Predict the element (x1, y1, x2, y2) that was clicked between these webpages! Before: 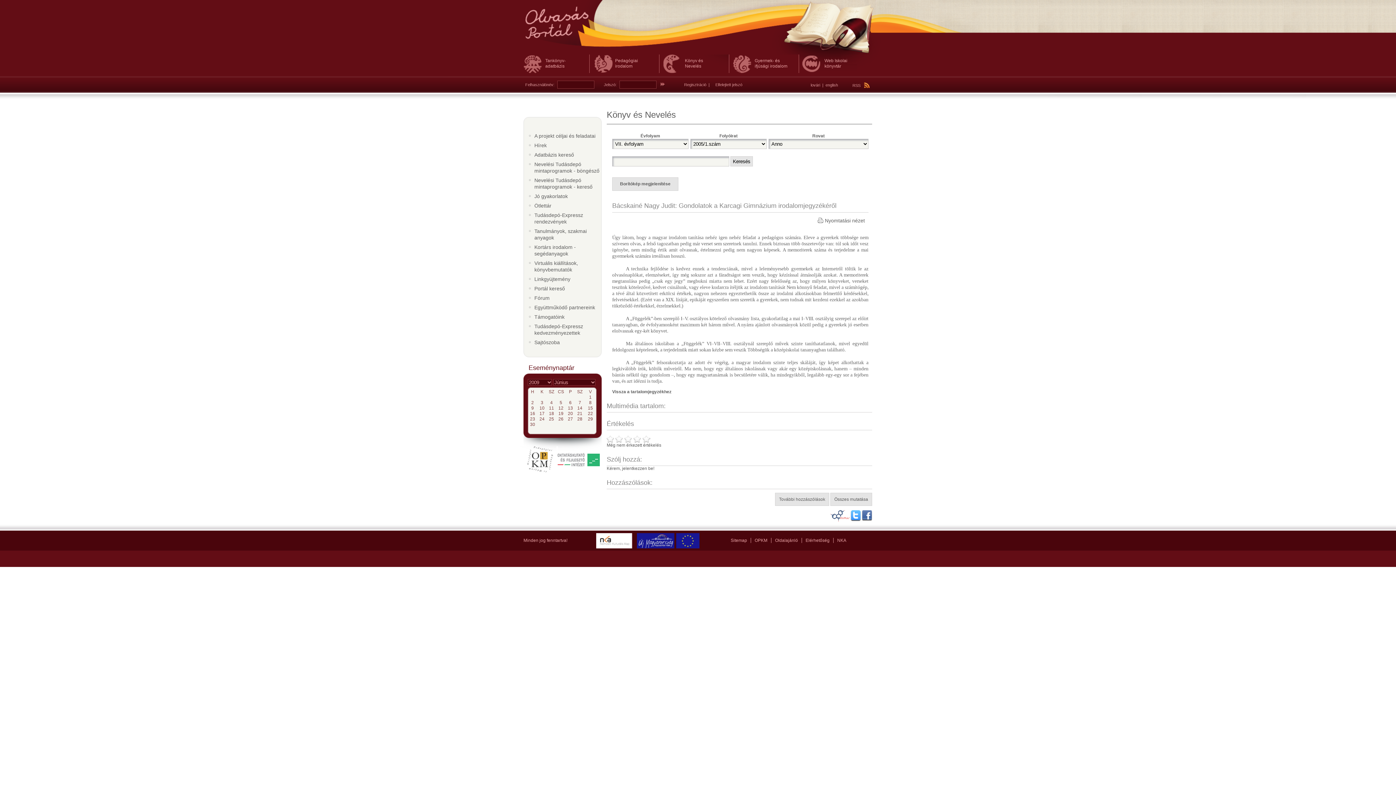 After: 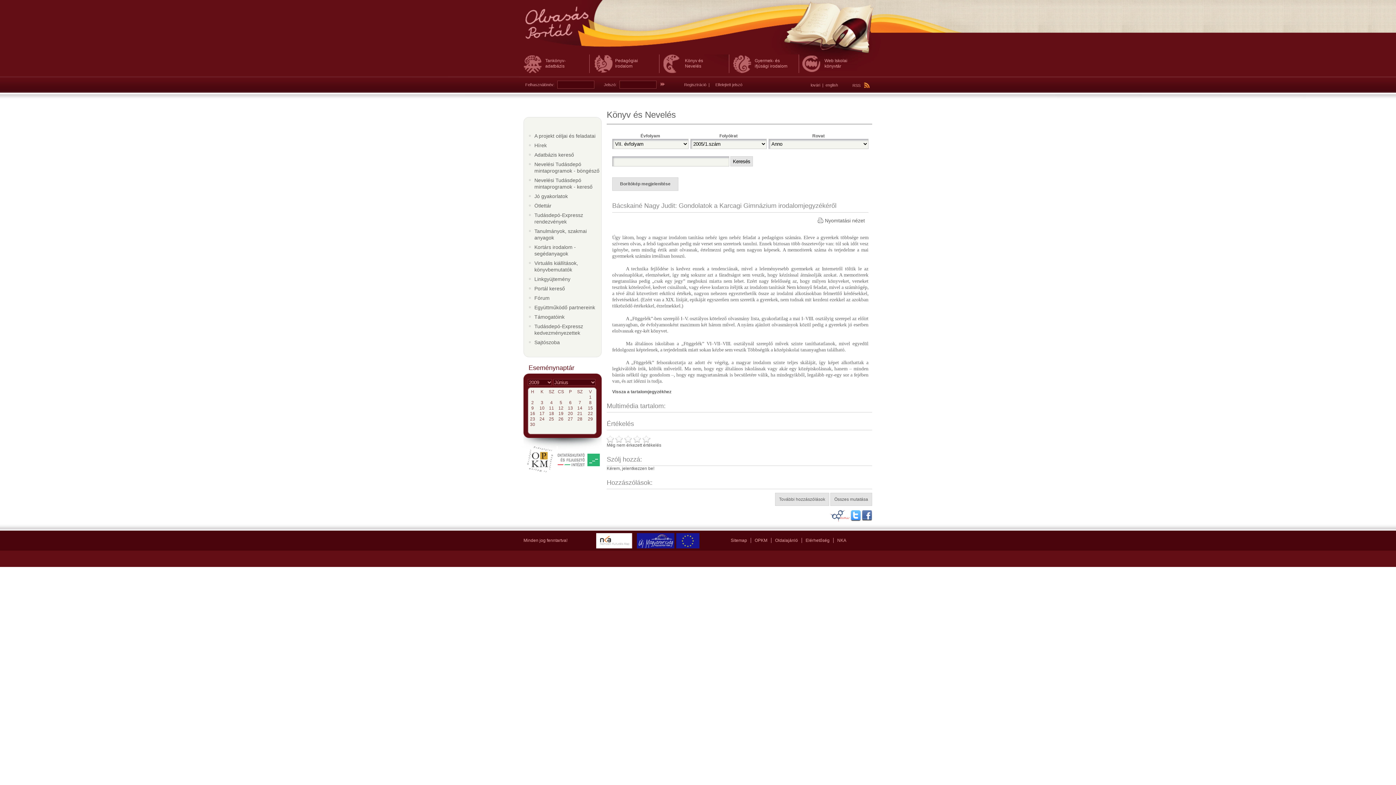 Action: bbox: (850, 517, 861, 522)